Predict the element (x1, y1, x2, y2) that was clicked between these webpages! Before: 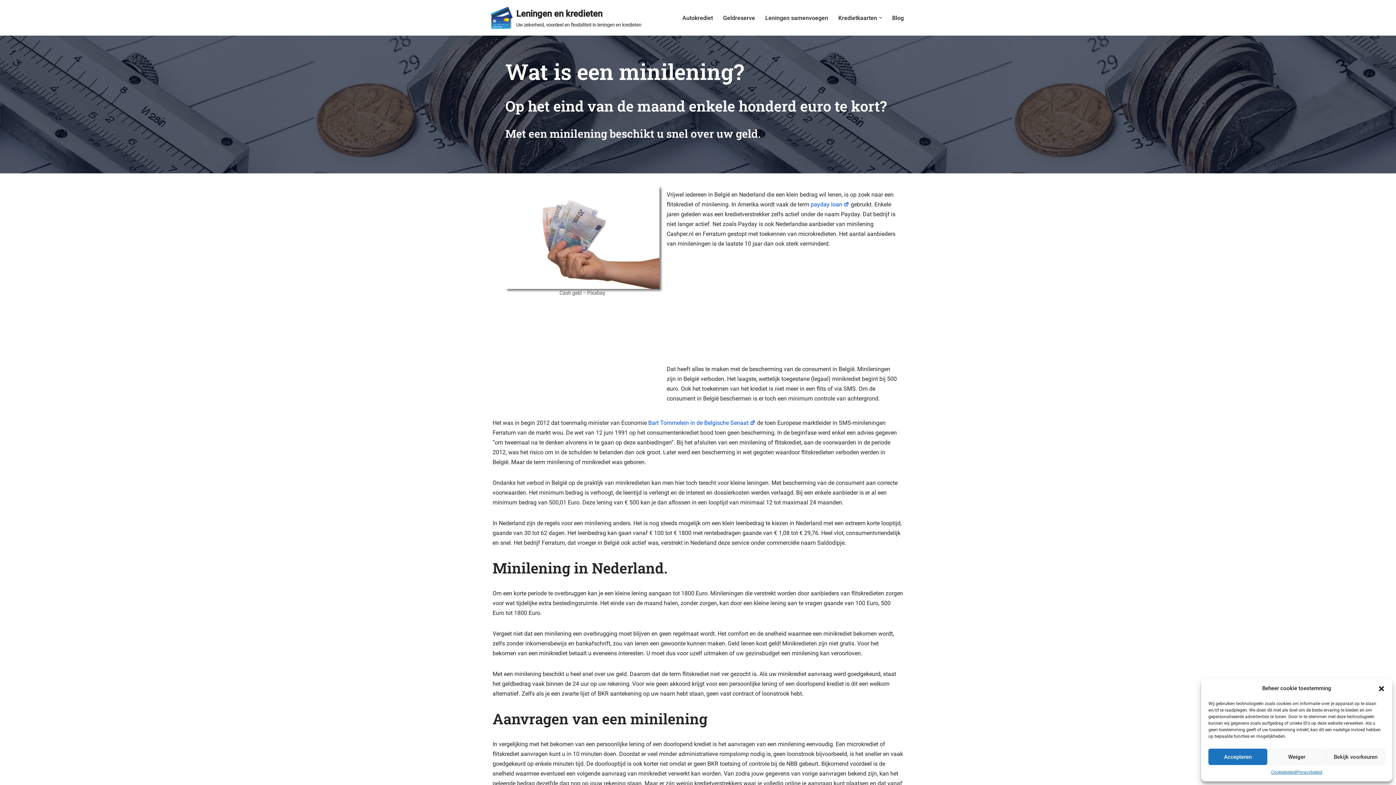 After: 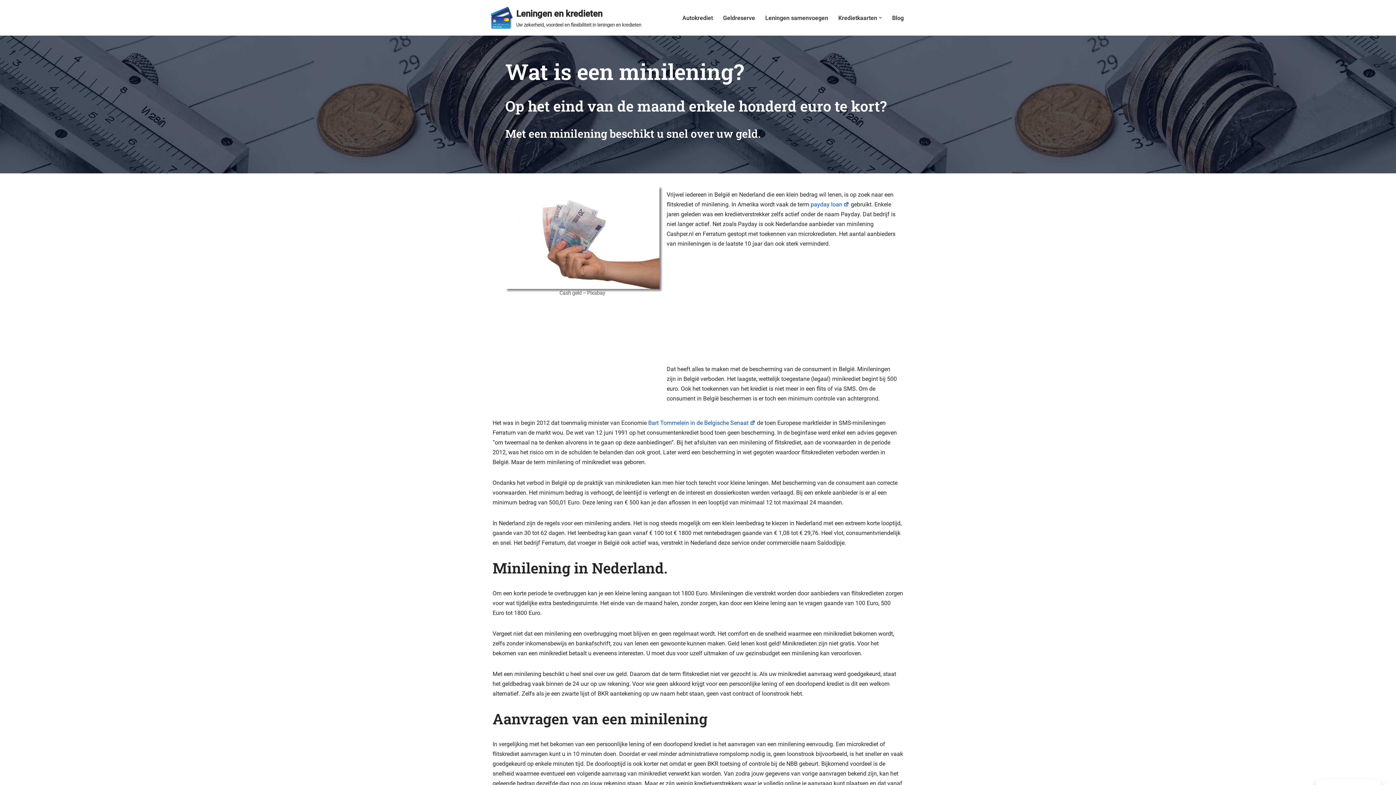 Action: bbox: (1267, 749, 1326, 765) label: Weiger